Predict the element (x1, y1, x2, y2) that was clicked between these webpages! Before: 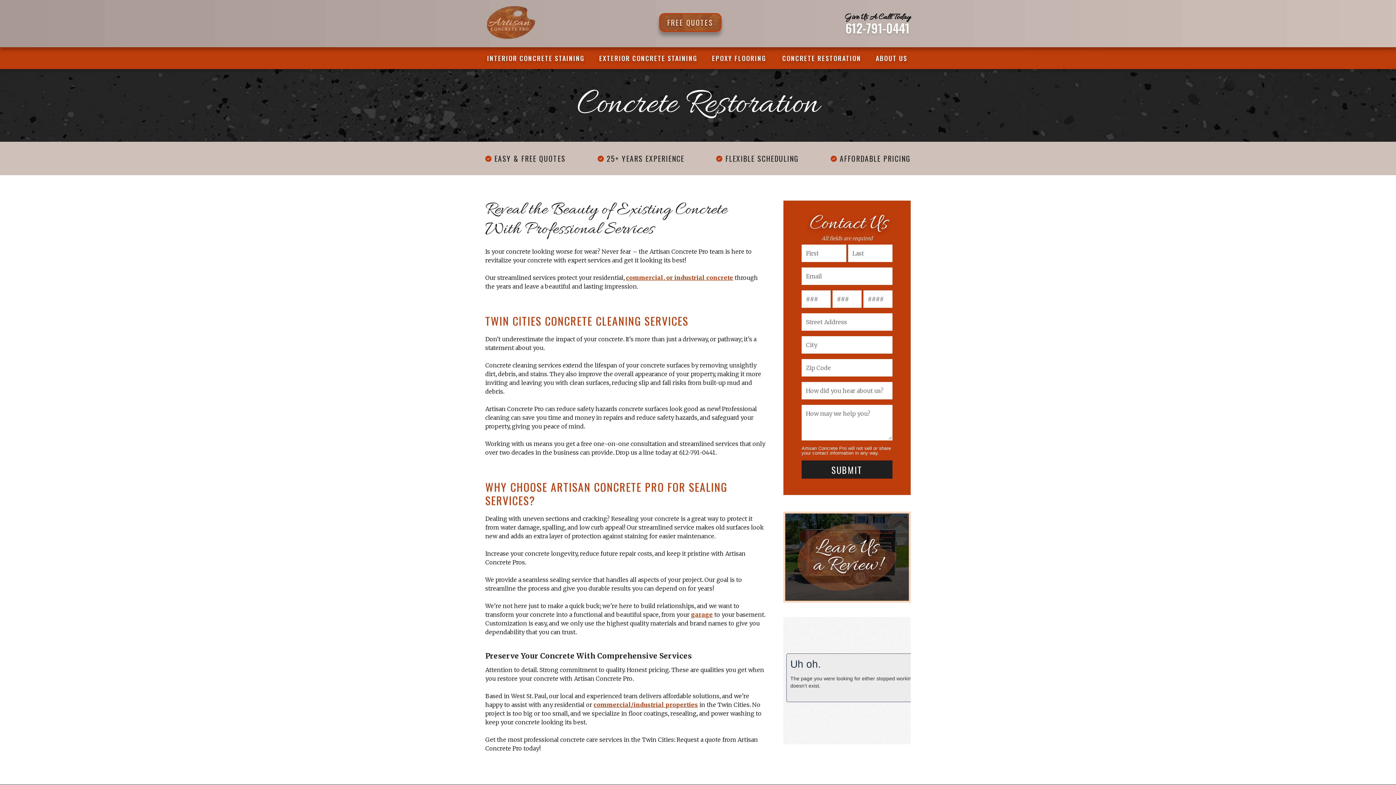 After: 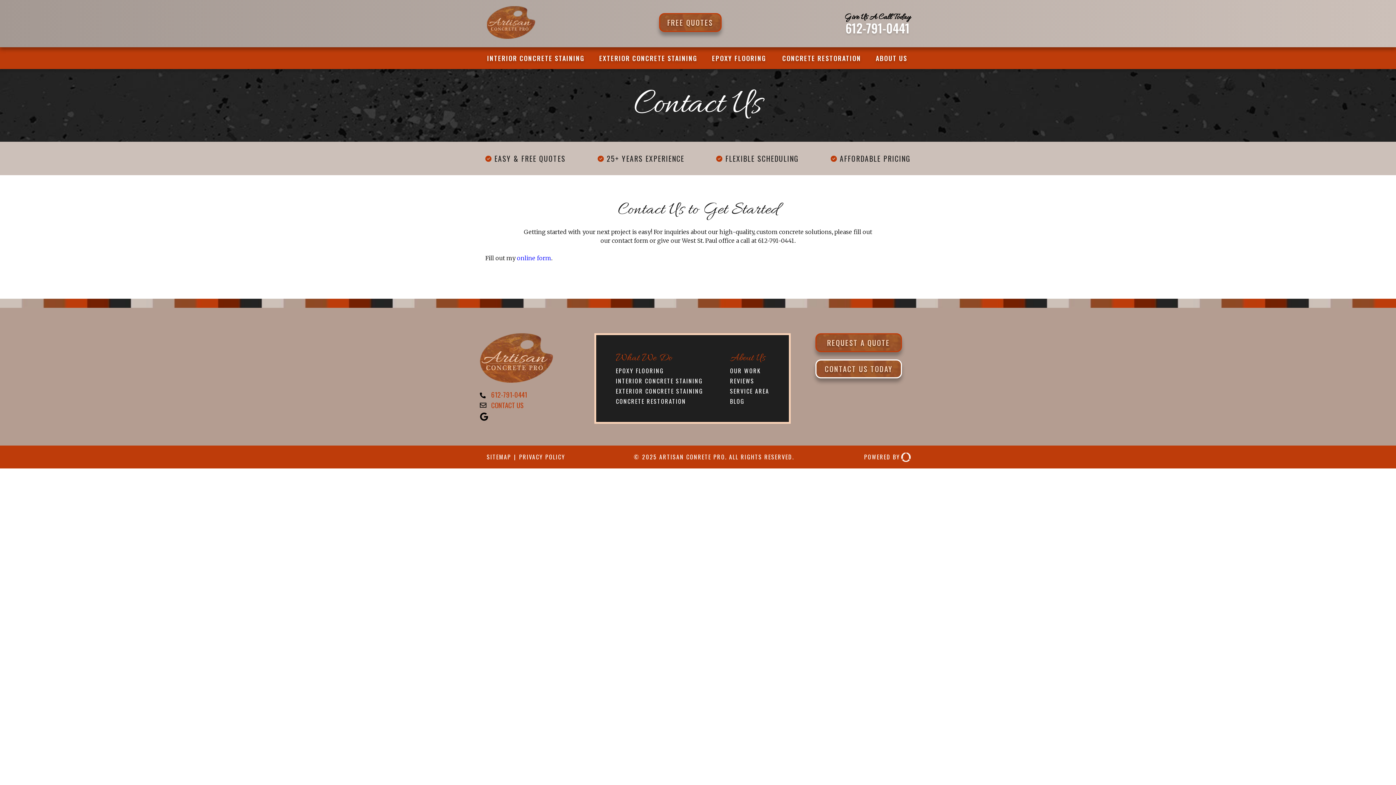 Action: label: 612-791-0441 bbox: (844, 21, 910, 34)